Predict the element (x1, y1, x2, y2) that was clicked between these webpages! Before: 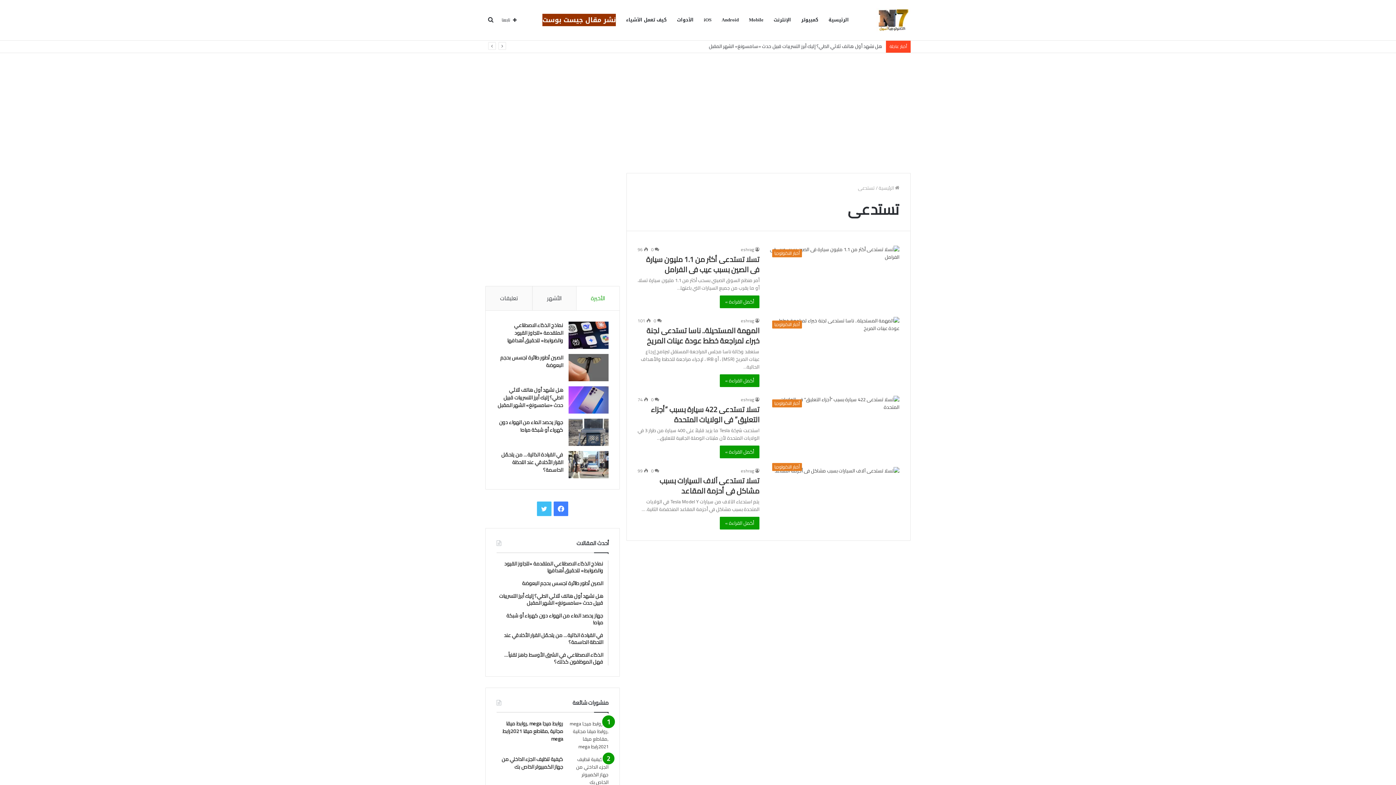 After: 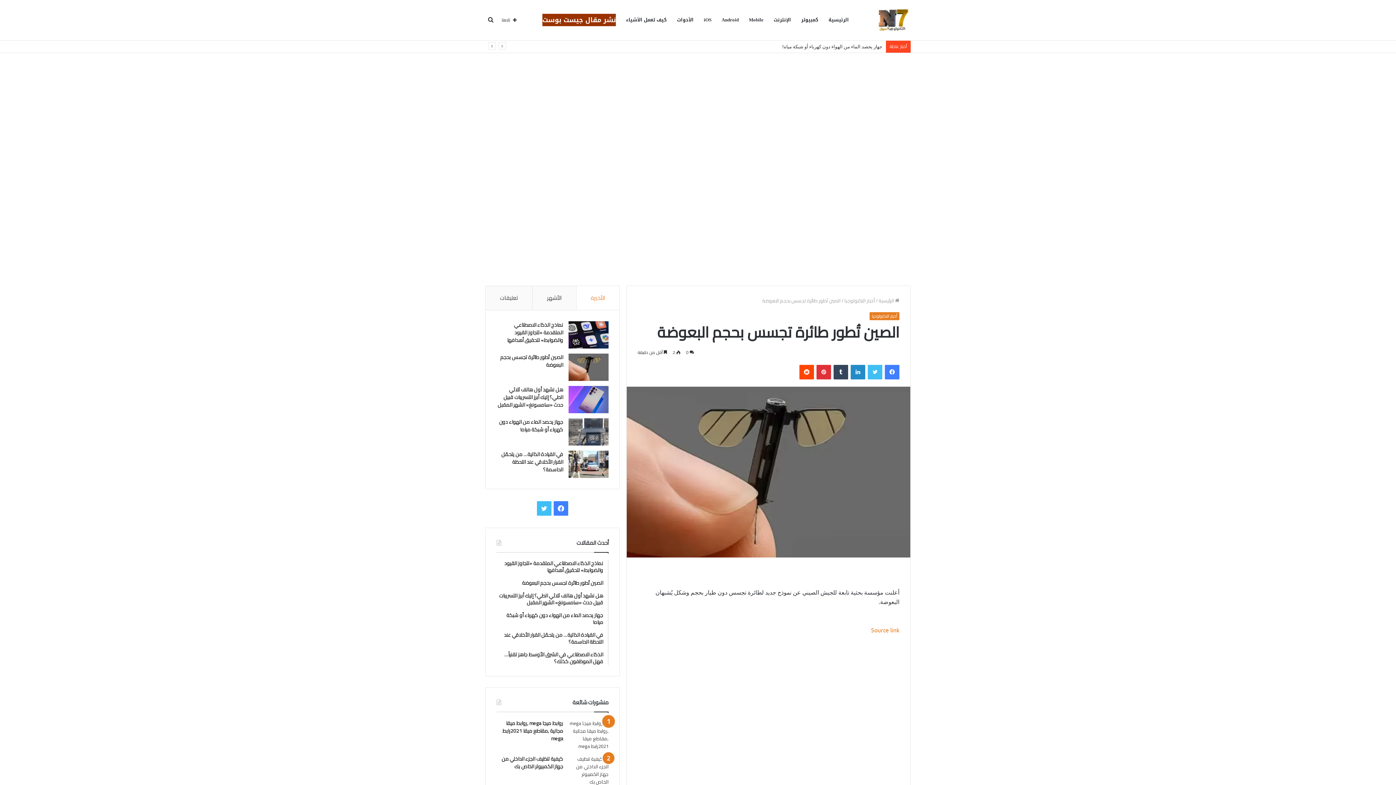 Action: bbox: (568, 354, 608, 381) label: الصين تُطور طائرة تجسس بحجم البعوضة